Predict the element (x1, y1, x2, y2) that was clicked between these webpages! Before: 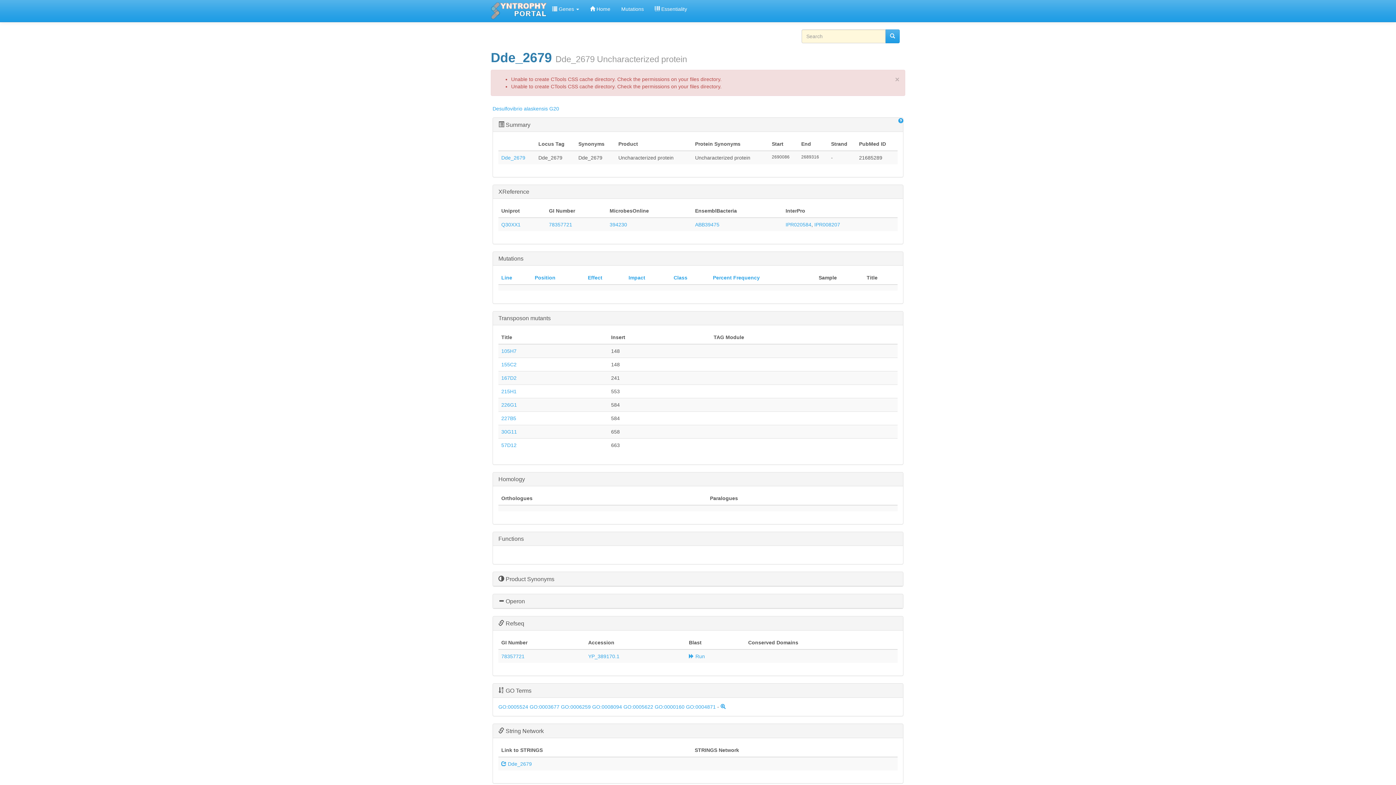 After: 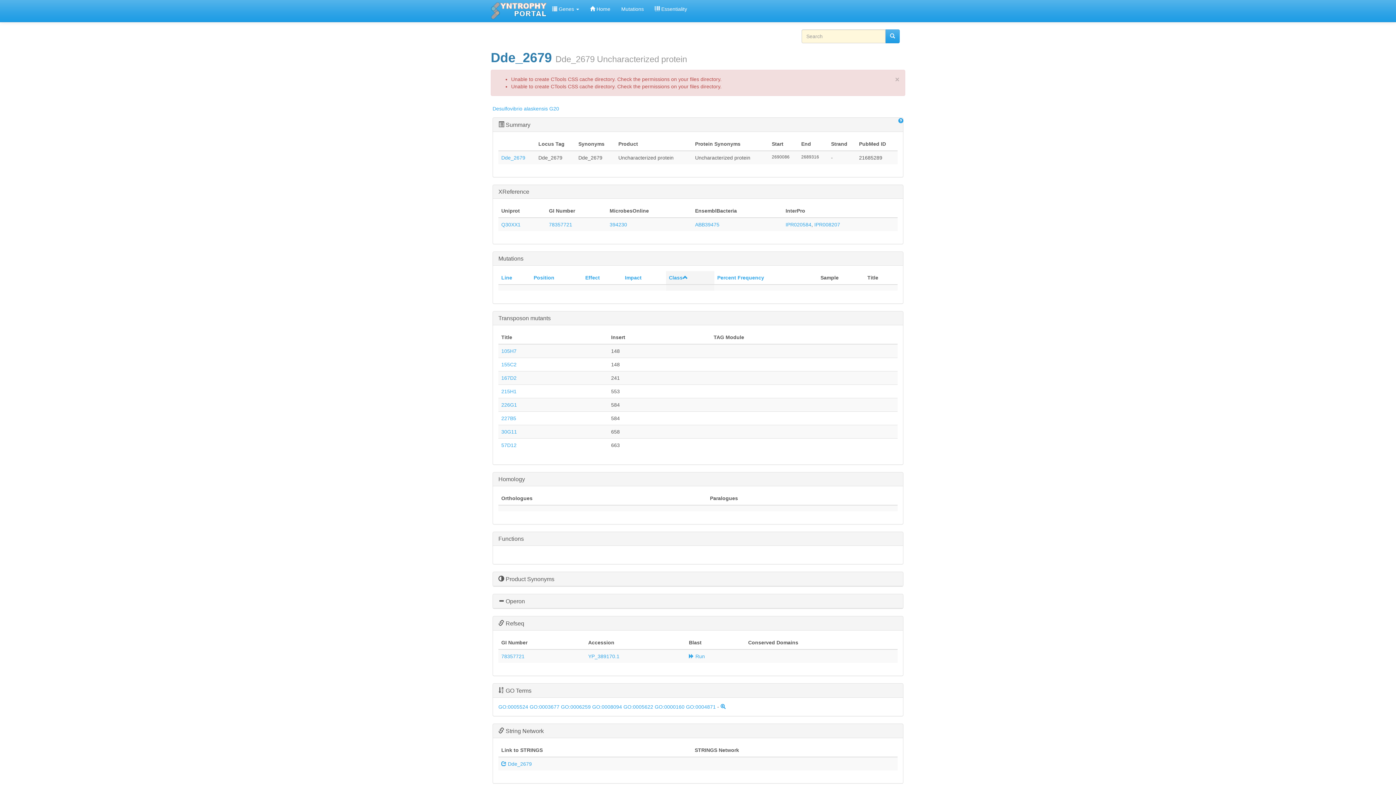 Action: bbox: (673, 274, 687, 280) label: Class